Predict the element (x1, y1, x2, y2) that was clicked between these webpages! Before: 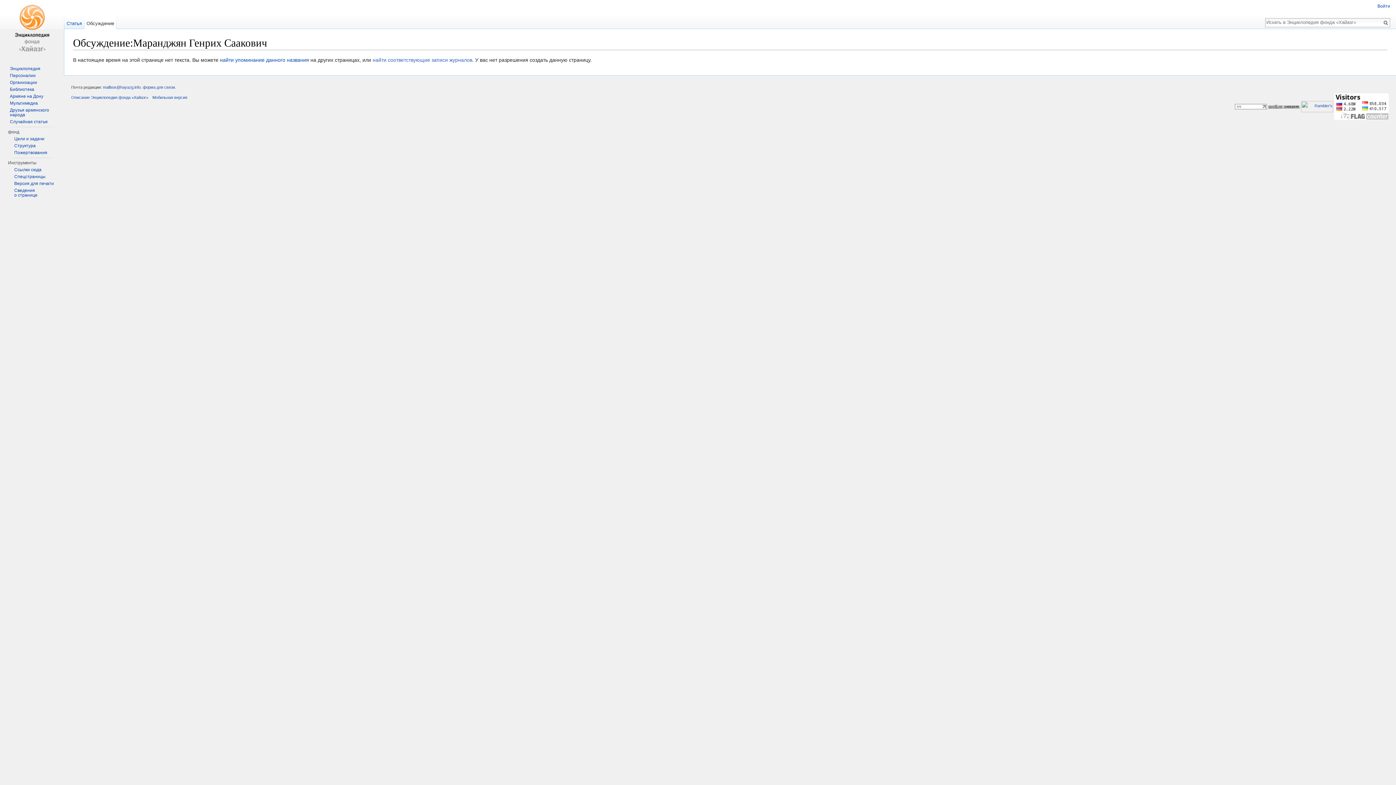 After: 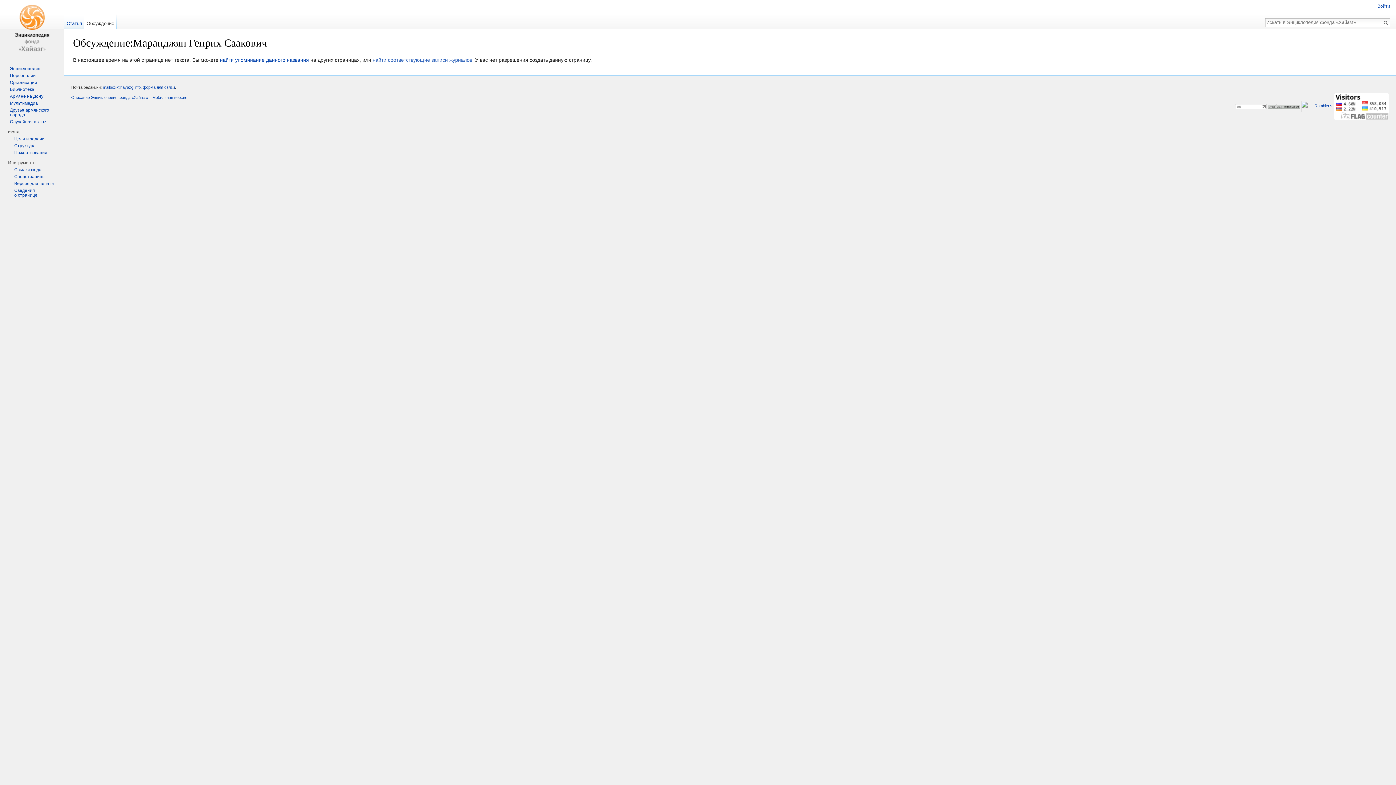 Action: bbox: (84, 14, 116, 29) label: Обсуждение